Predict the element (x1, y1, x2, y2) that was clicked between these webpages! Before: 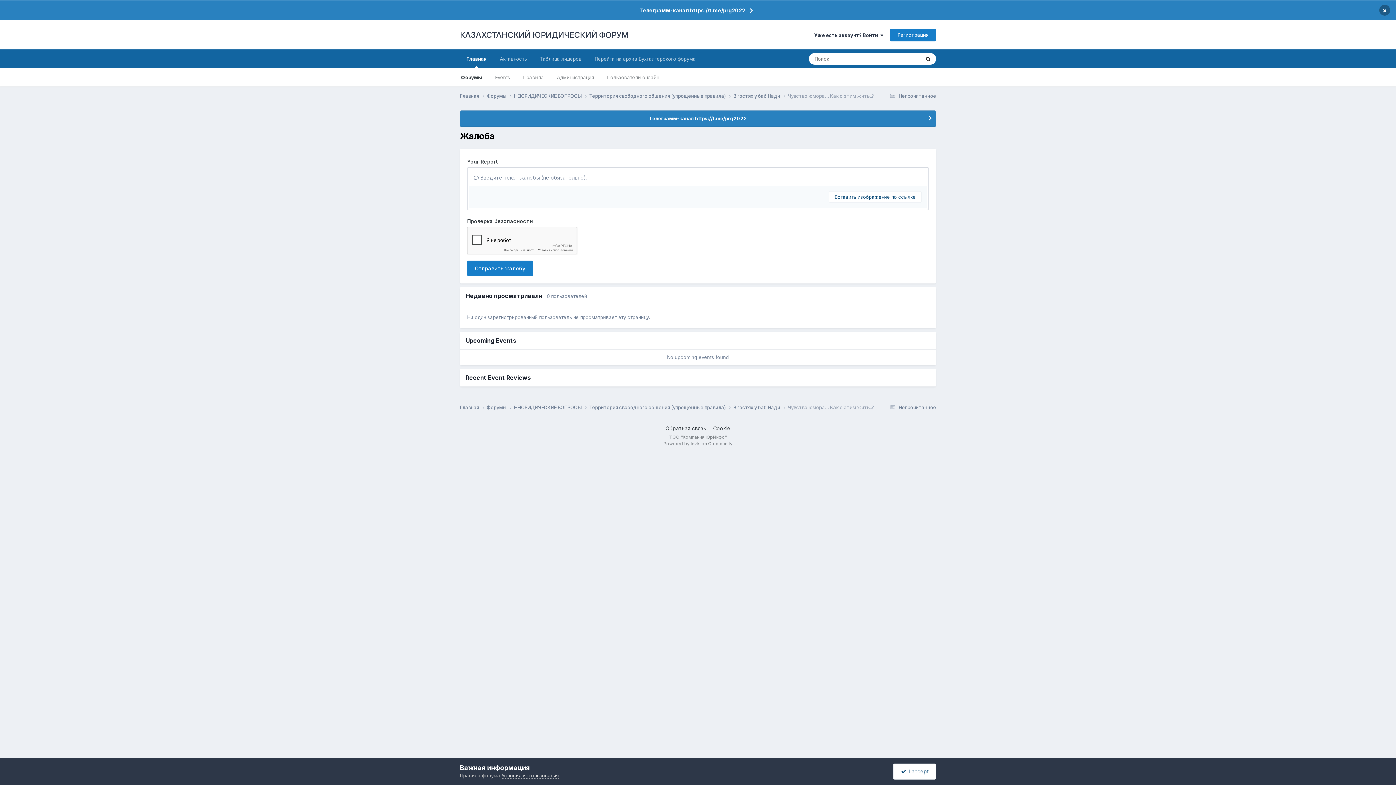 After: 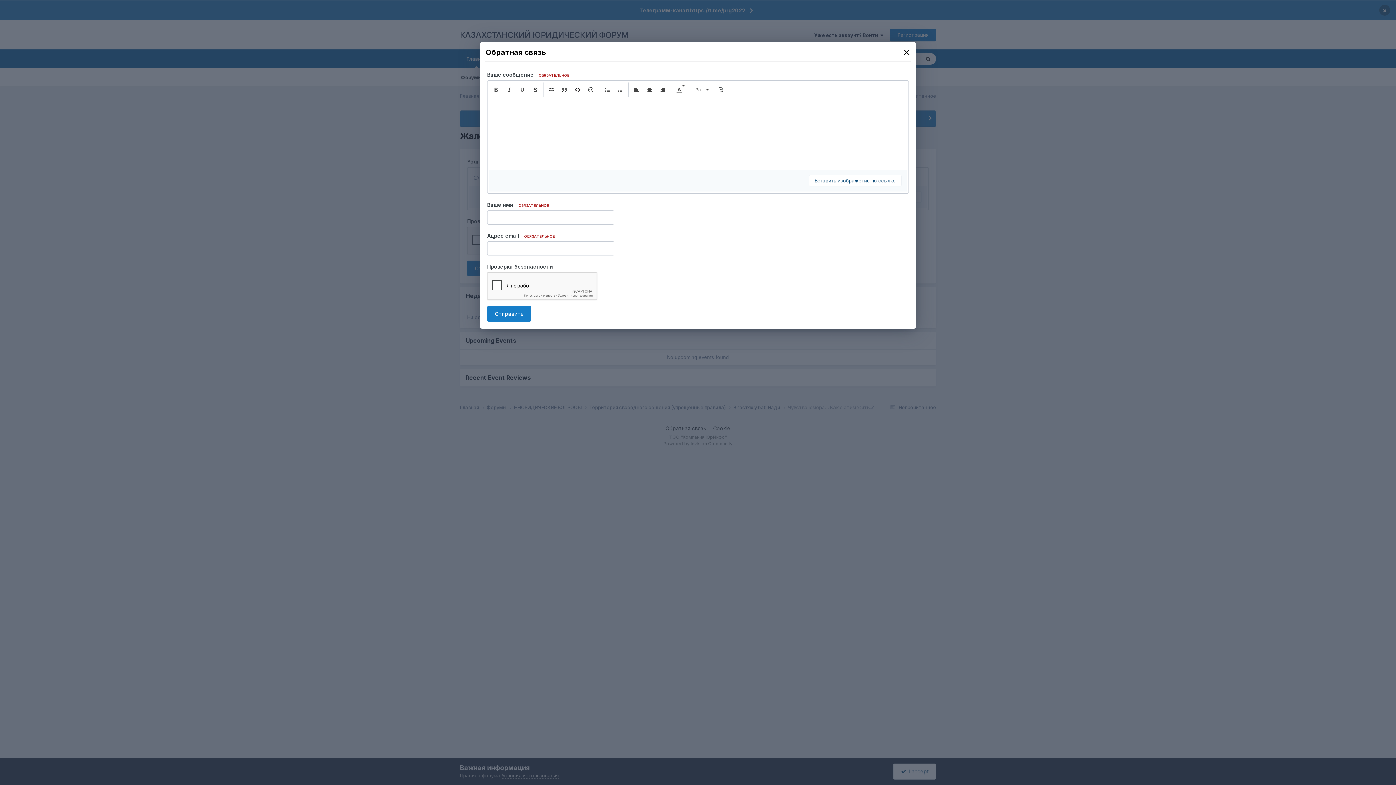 Action: label: Обратная связь bbox: (665, 425, 706, 431)